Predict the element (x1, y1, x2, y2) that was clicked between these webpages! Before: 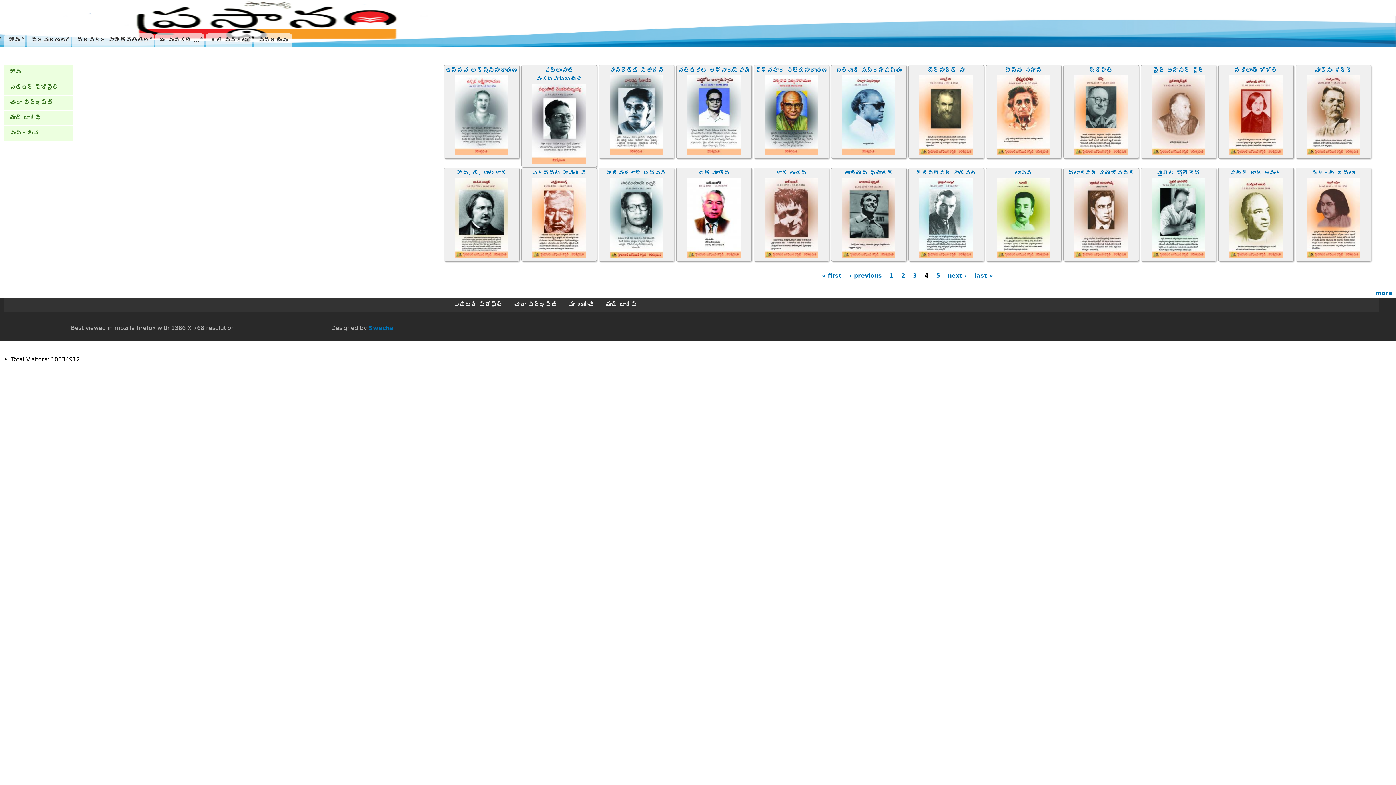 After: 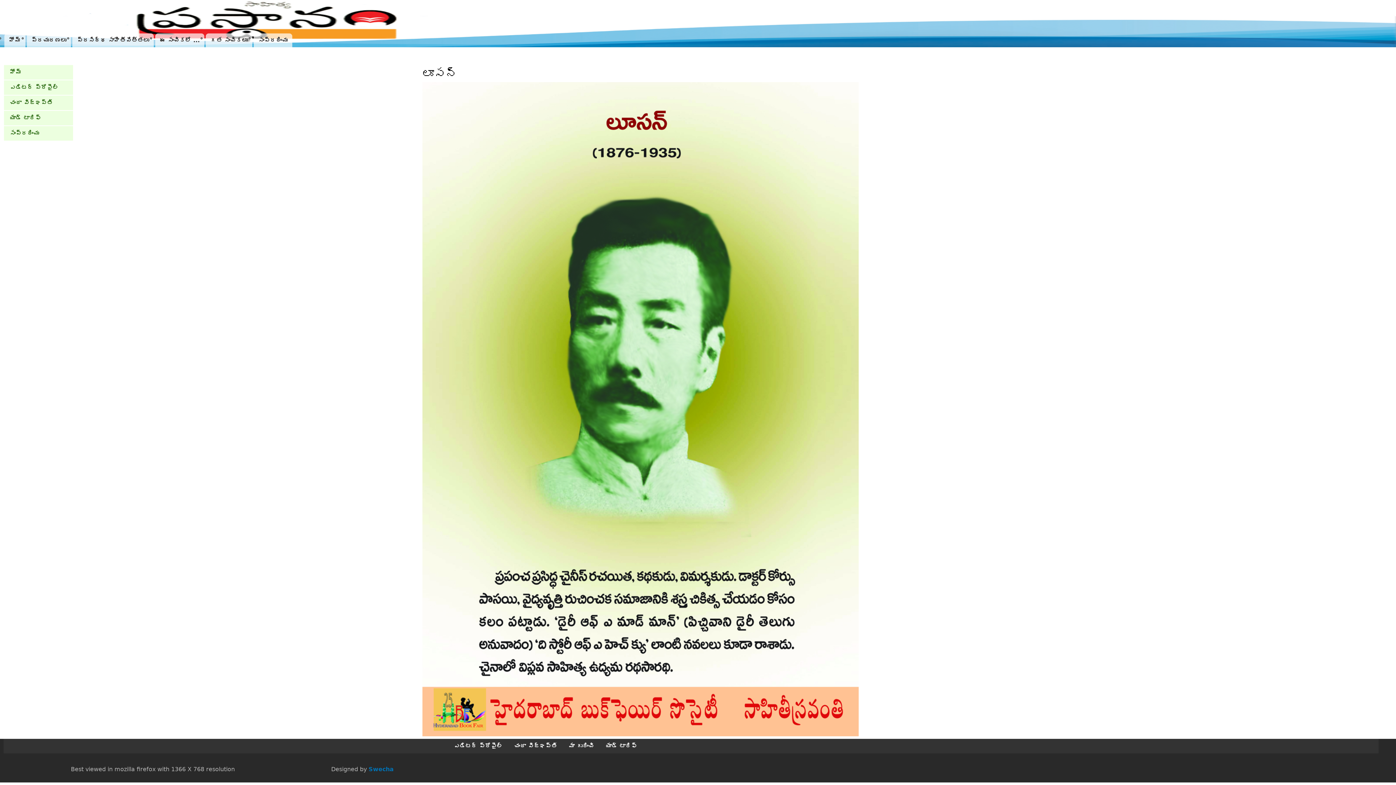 Action: bbox: (997, 252, 1050, 259)